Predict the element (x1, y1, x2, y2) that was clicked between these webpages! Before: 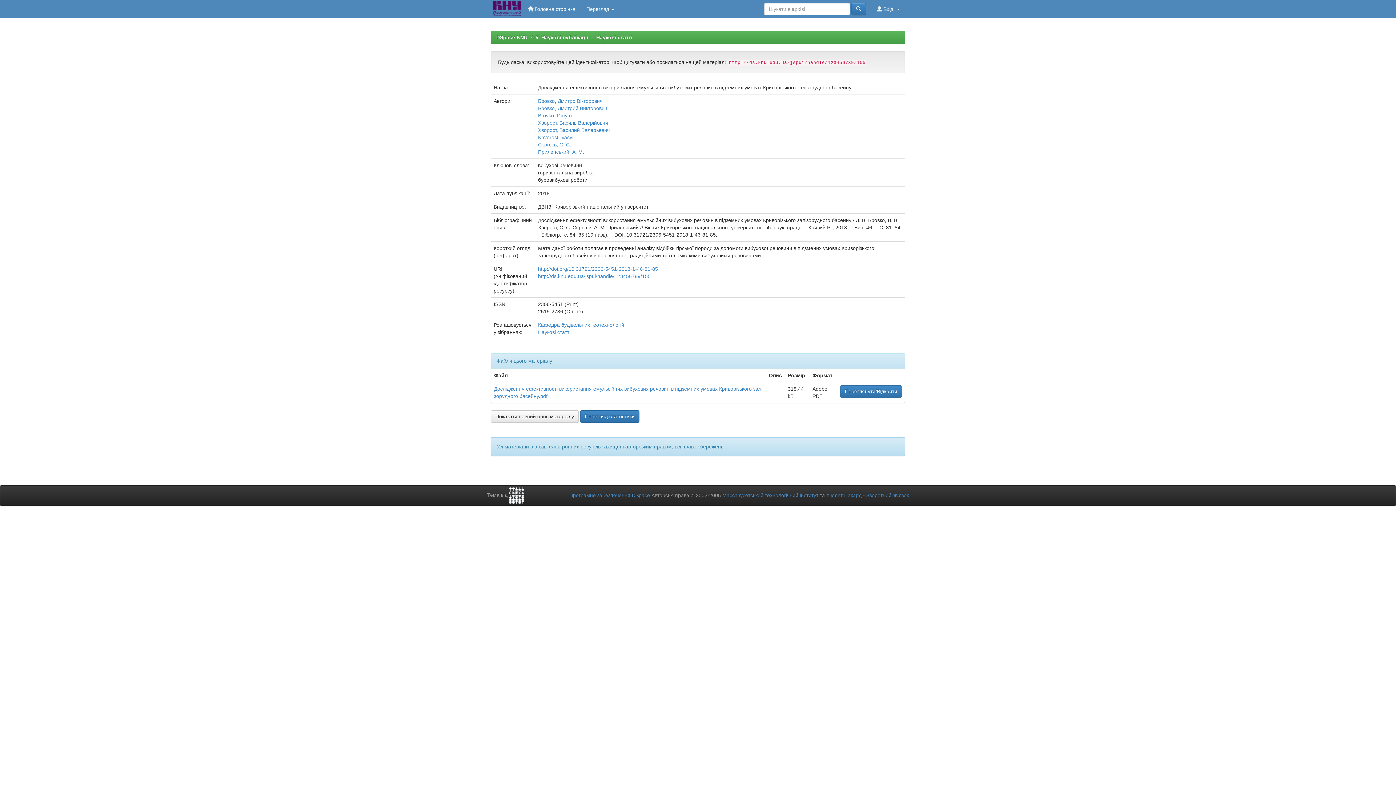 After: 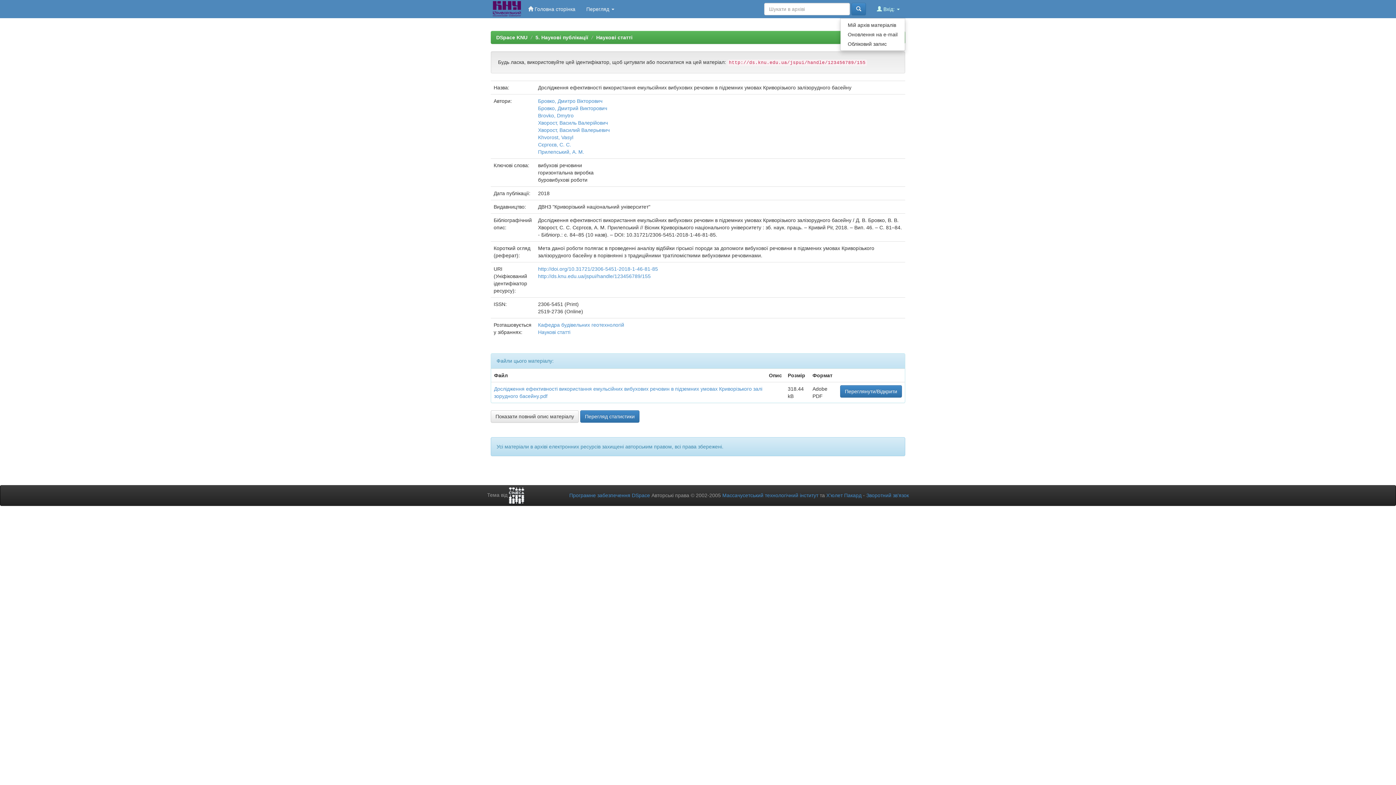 Action: label:  Вхід:  bbox: (871, 0, 905, 18)